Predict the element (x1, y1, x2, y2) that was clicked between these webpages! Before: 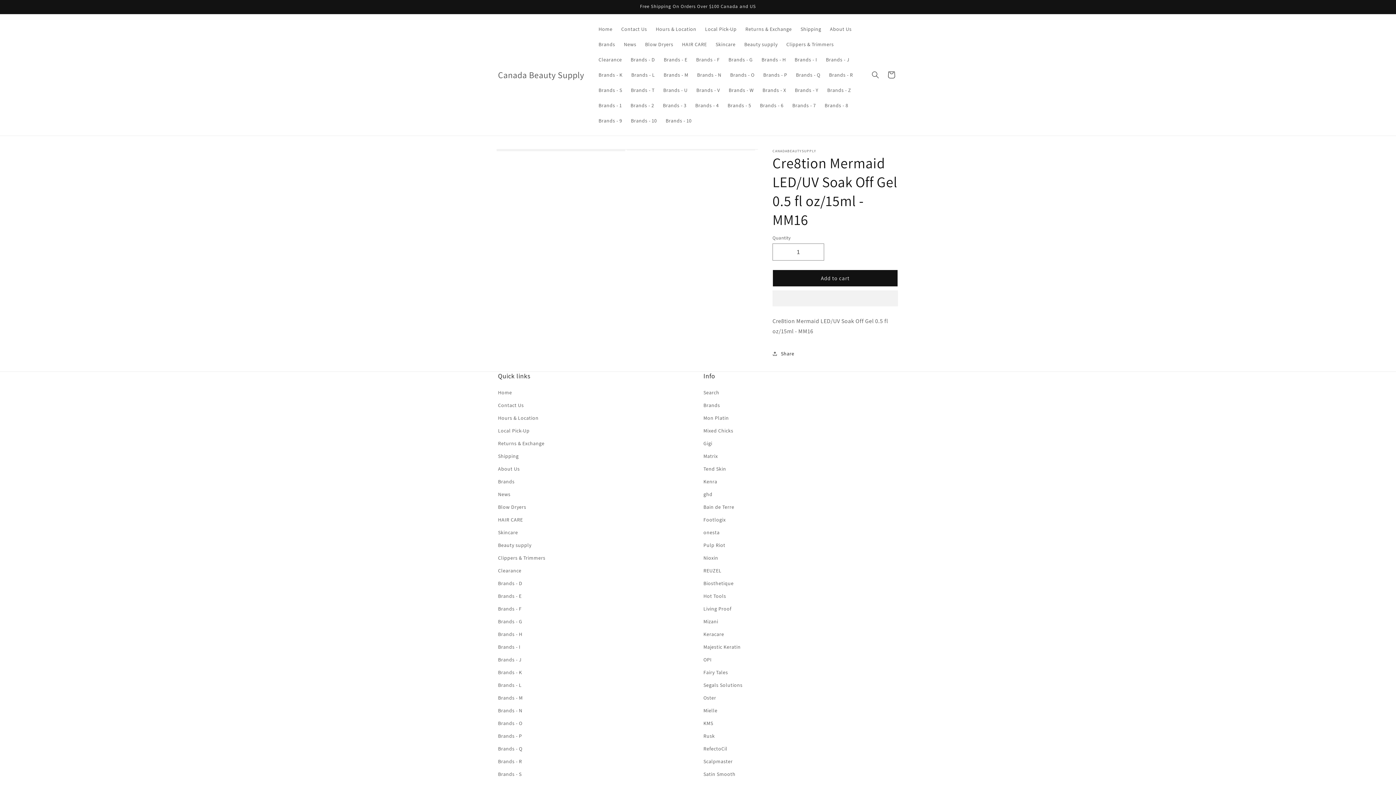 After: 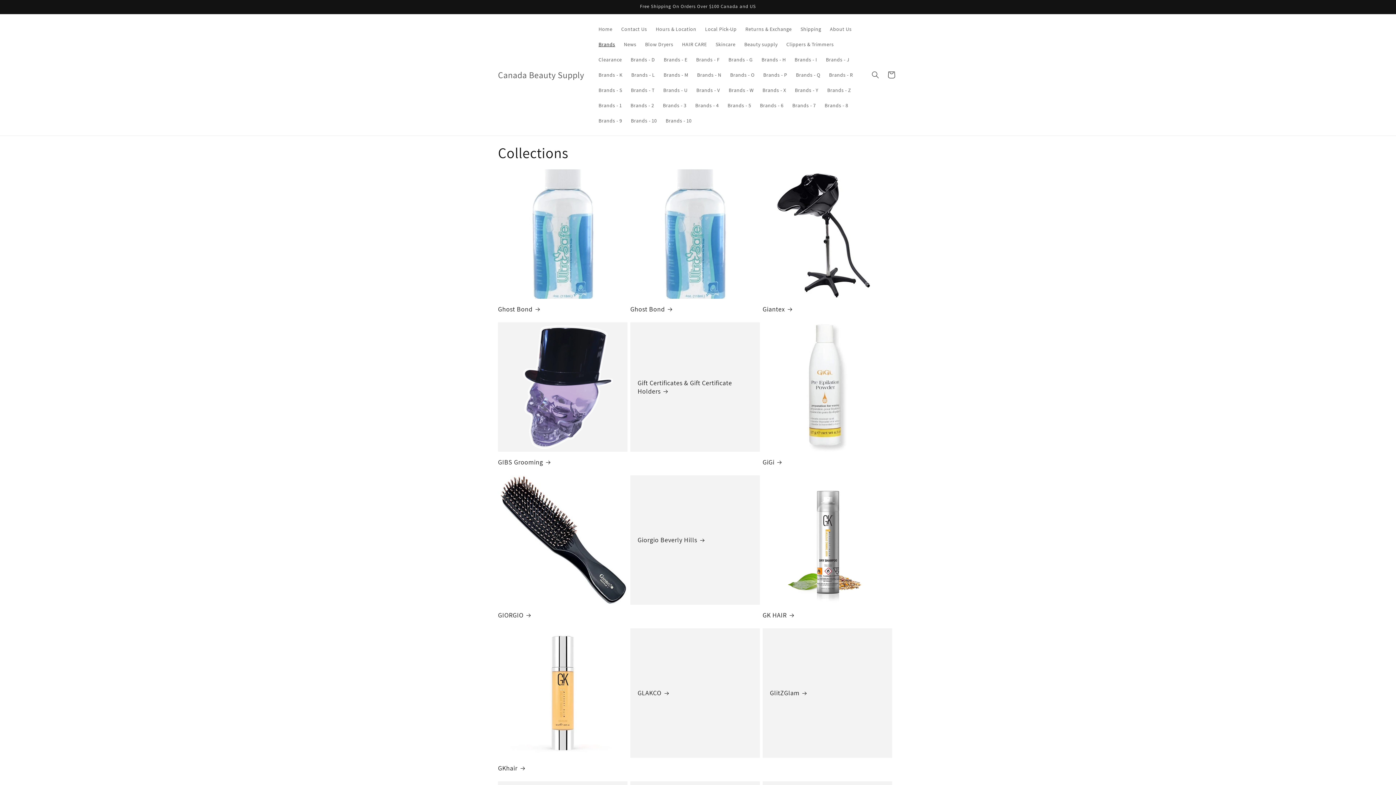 Action: bbox: (790, 52, 821, 67) label: Brands - I